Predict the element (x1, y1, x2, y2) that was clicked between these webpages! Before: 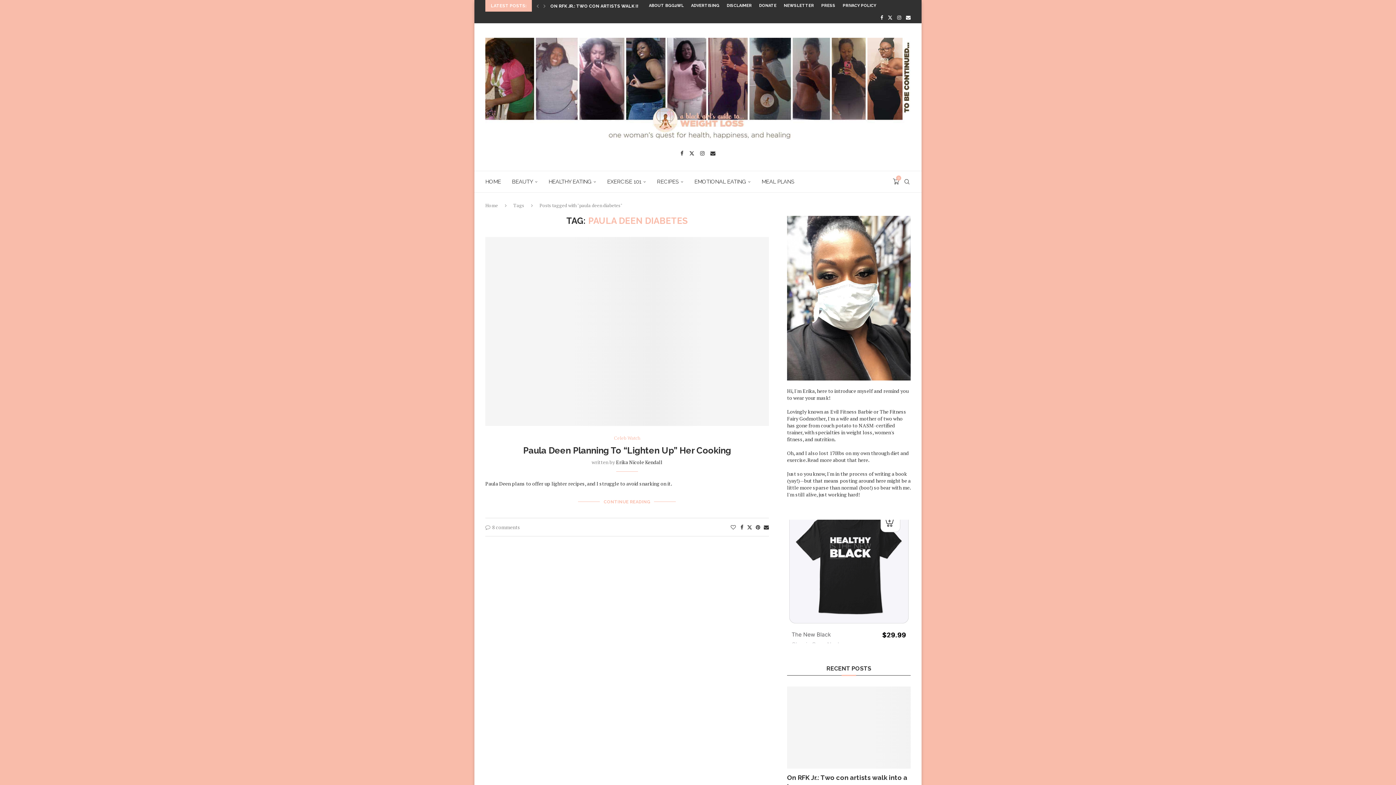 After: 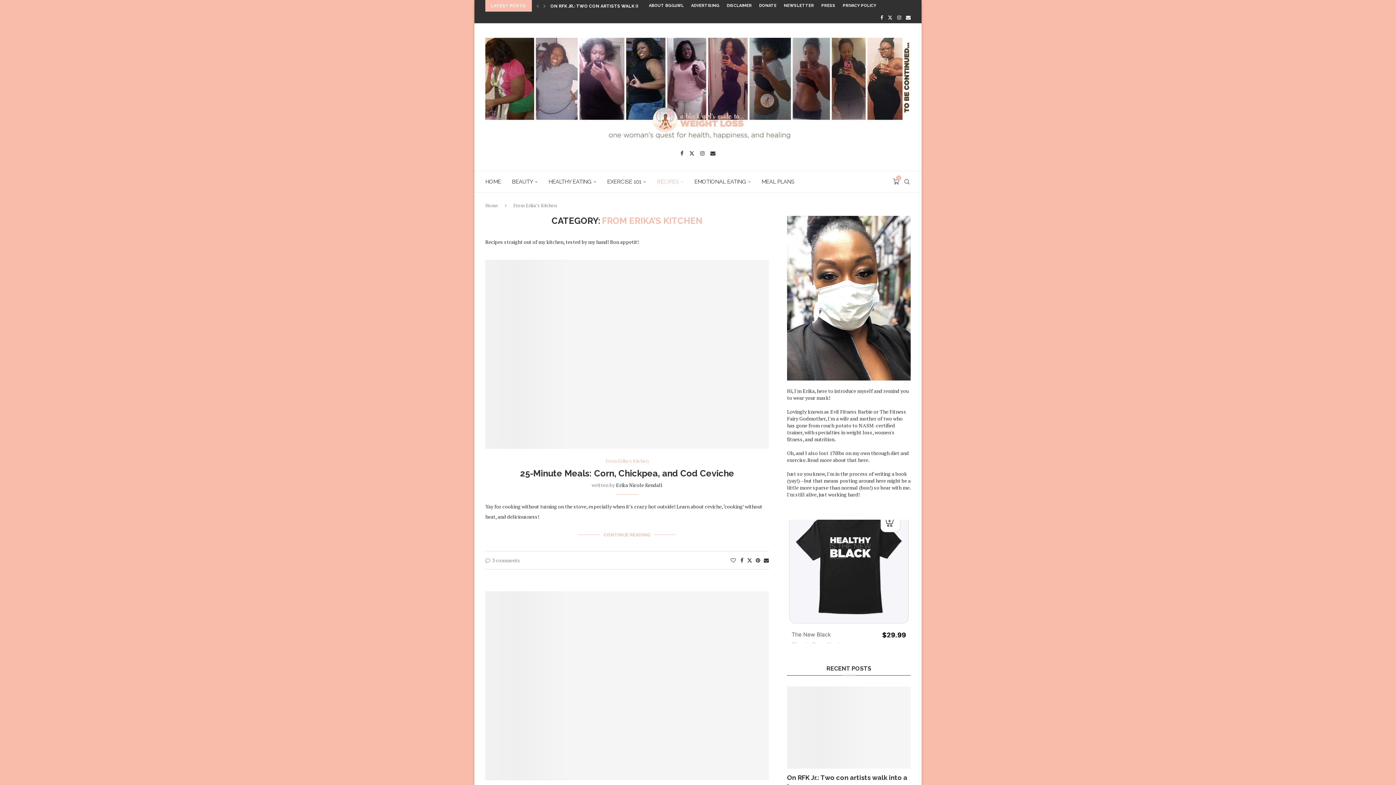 Action: label: RECIPES bbox: (657, 171, 683, 192)